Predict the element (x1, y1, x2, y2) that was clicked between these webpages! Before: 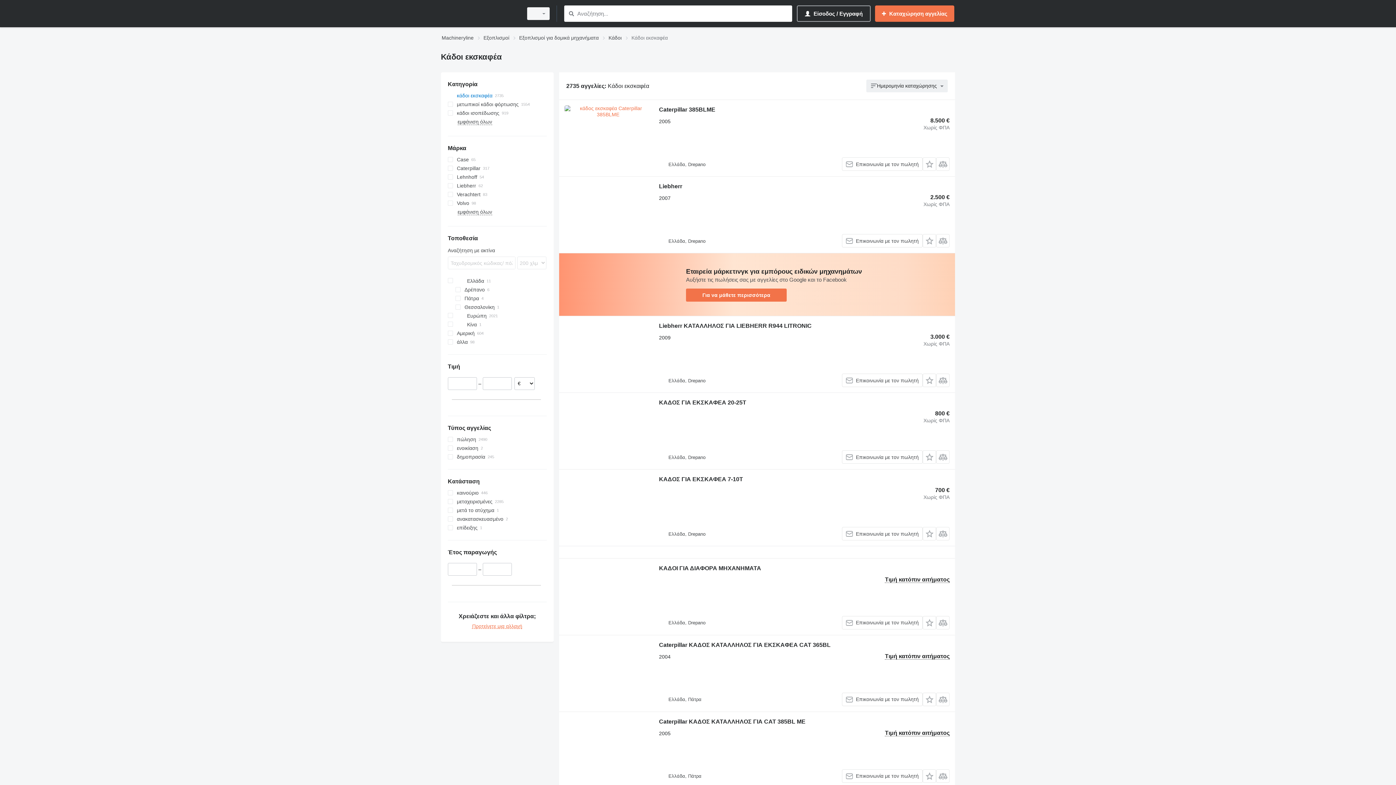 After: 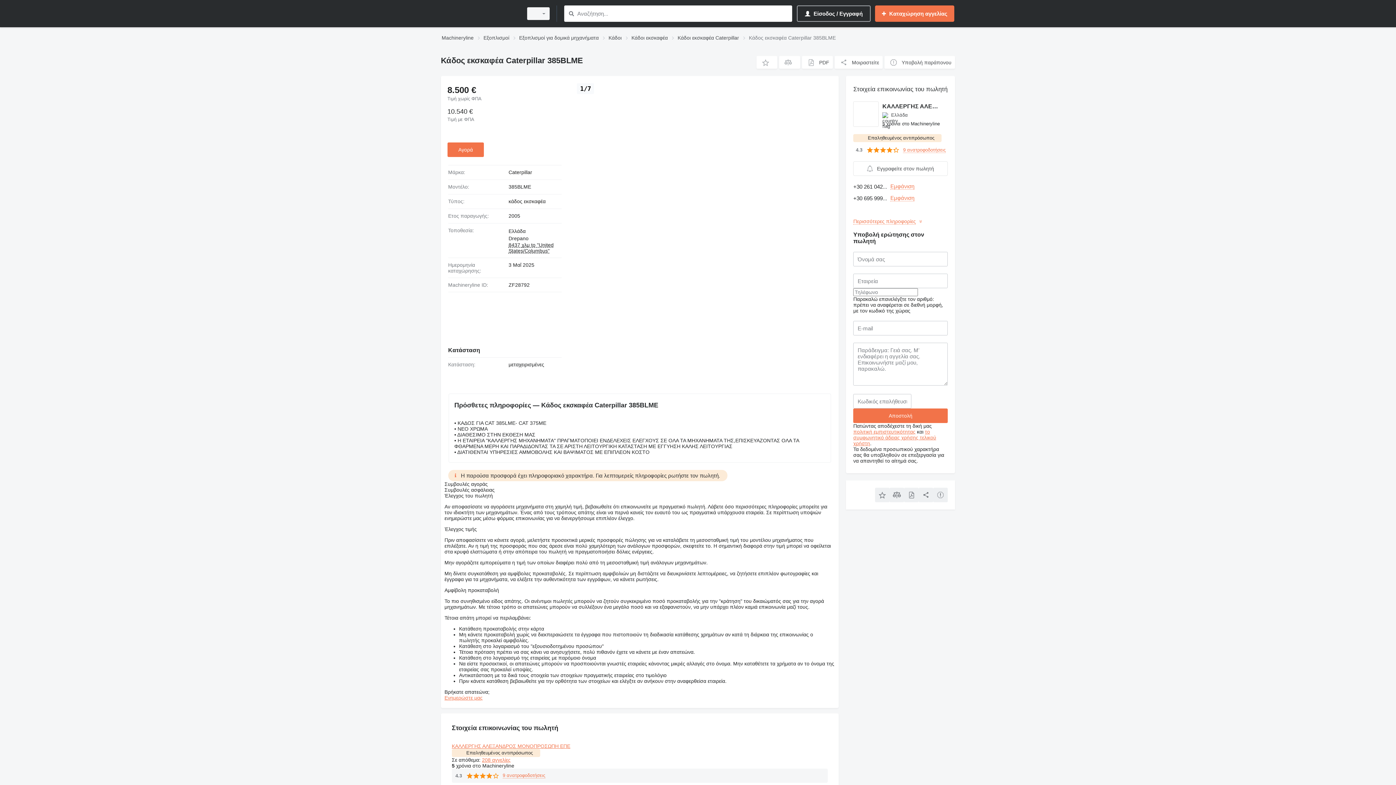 Action: bbox: (564, 105, 651, 170)